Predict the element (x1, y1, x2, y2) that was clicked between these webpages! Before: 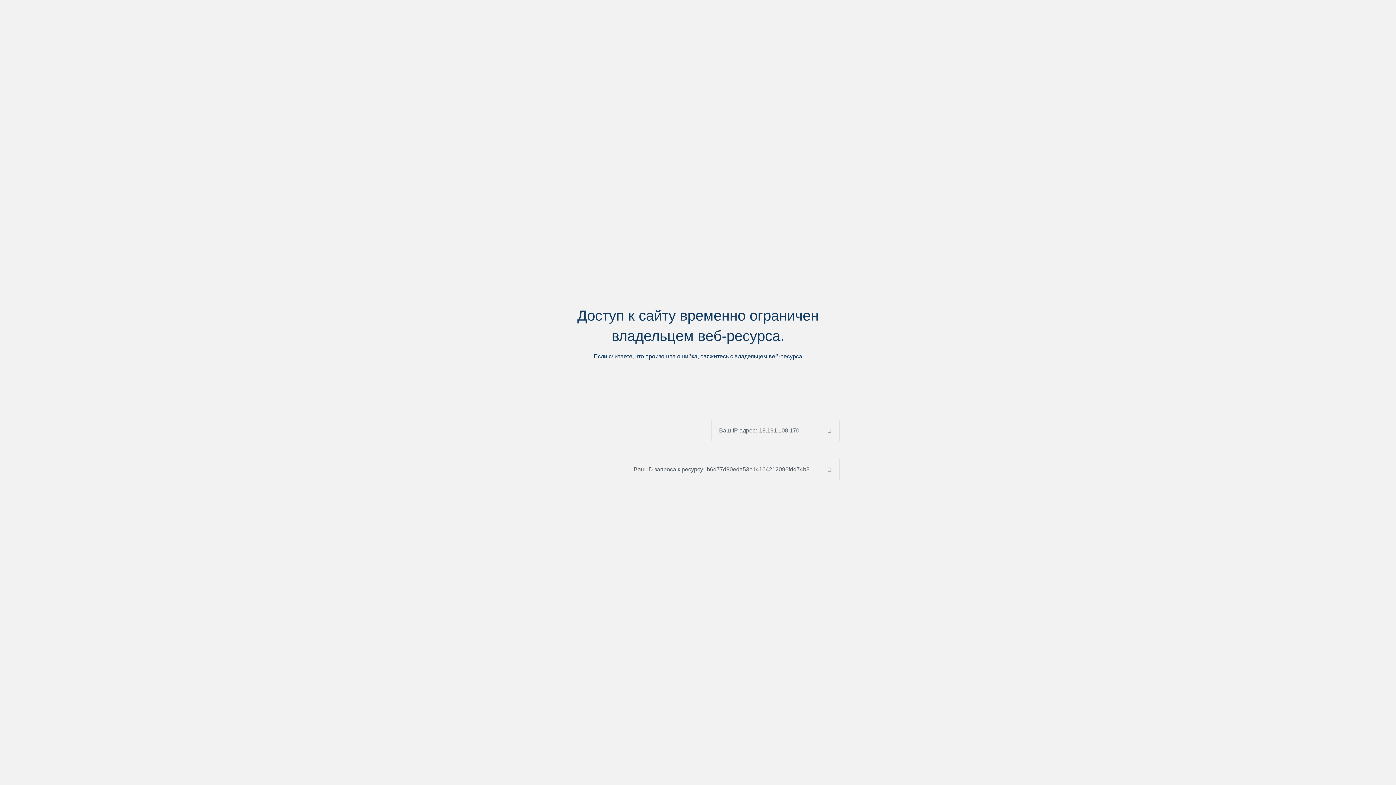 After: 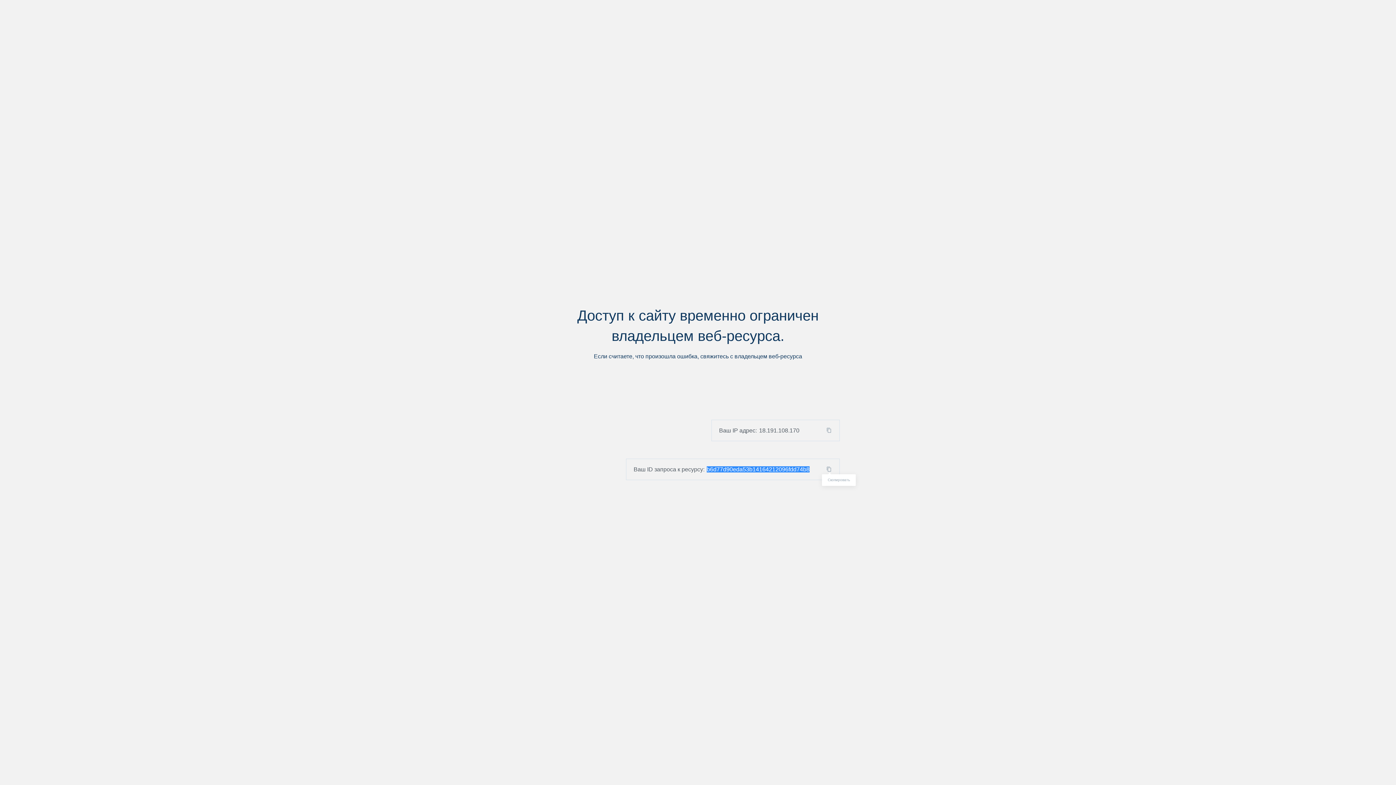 Action: bbox: (824, 466, 839, 472)